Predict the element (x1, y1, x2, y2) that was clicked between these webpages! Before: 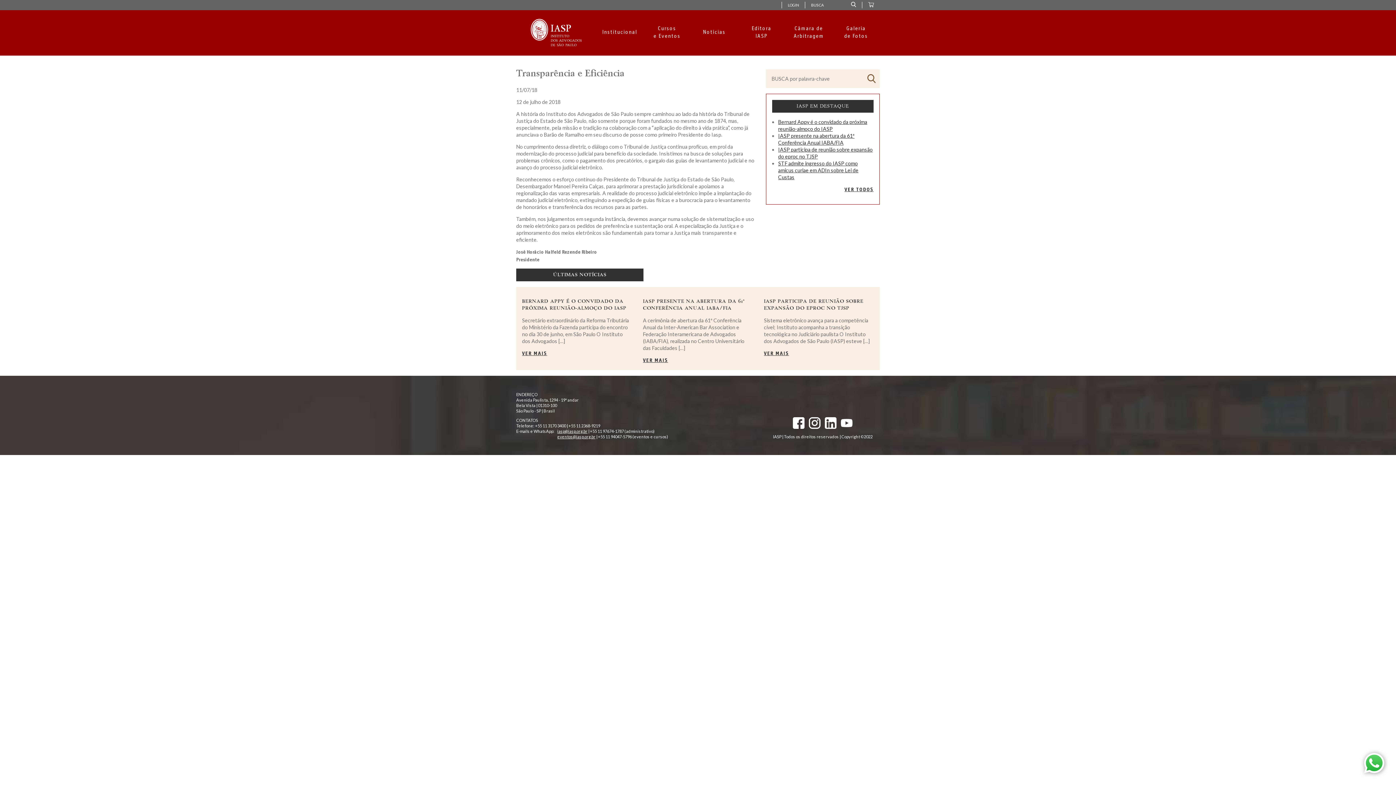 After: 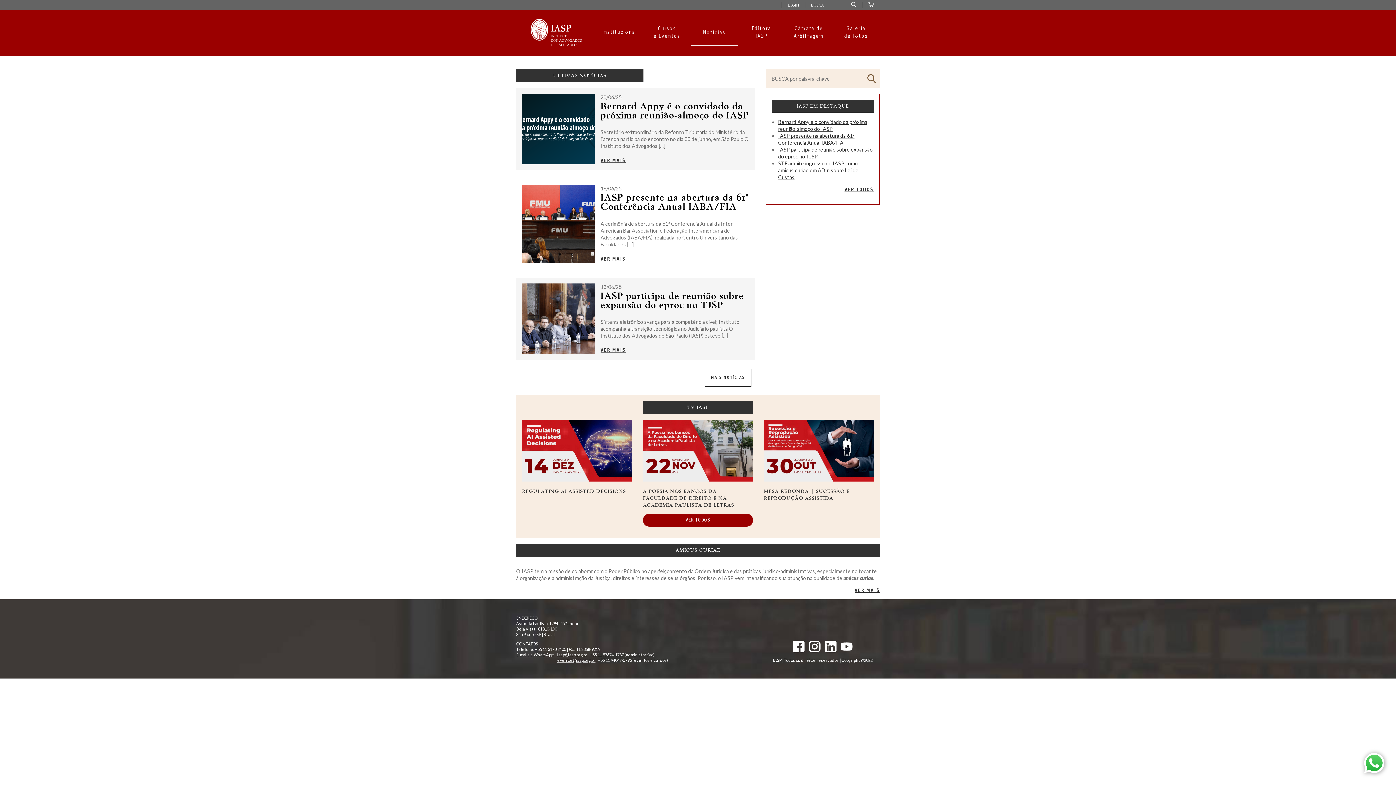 Action: label: Notícias bbox: (690, 20, 738, 45)